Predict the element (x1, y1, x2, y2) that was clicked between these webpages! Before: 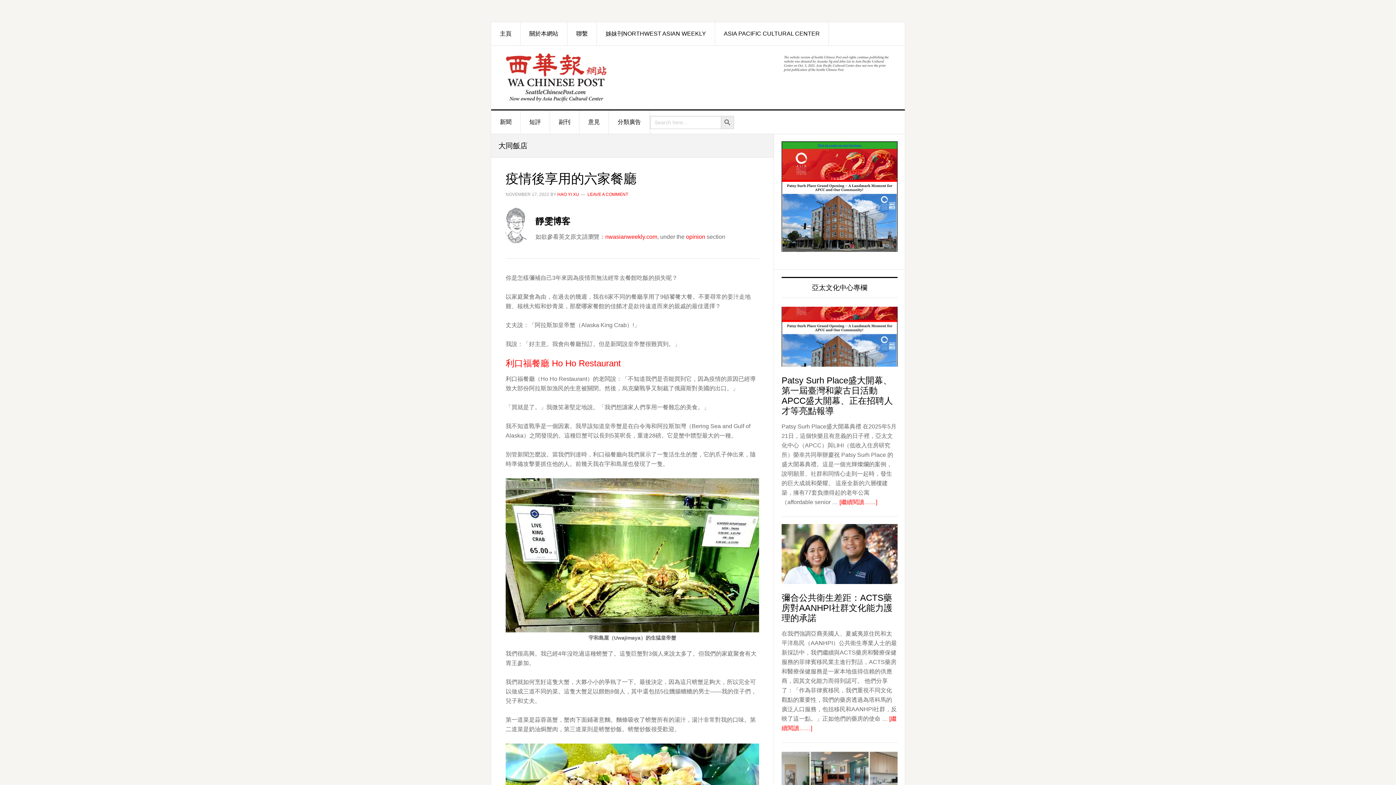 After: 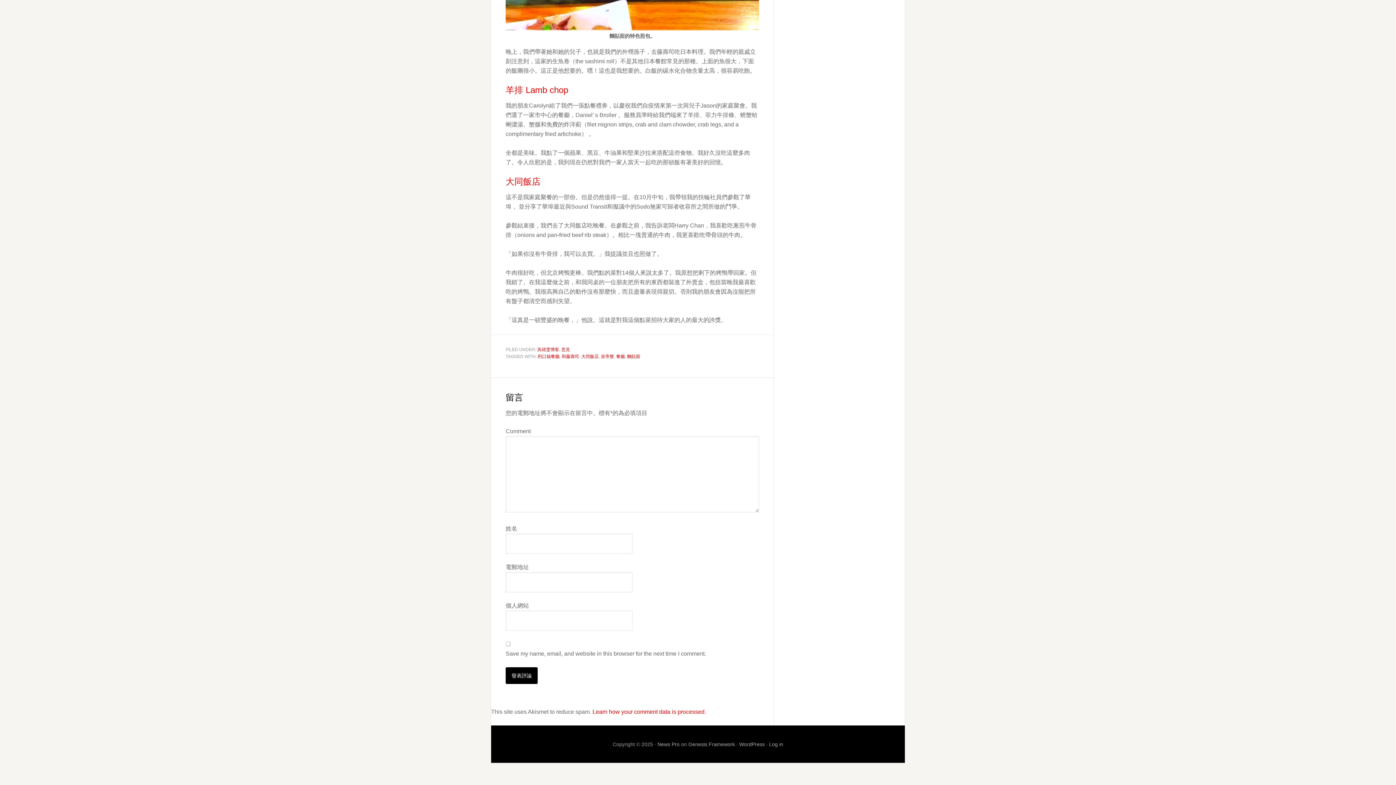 Action: label: LEAVE A COMMENT bbox: (587, 192, 628, 197)